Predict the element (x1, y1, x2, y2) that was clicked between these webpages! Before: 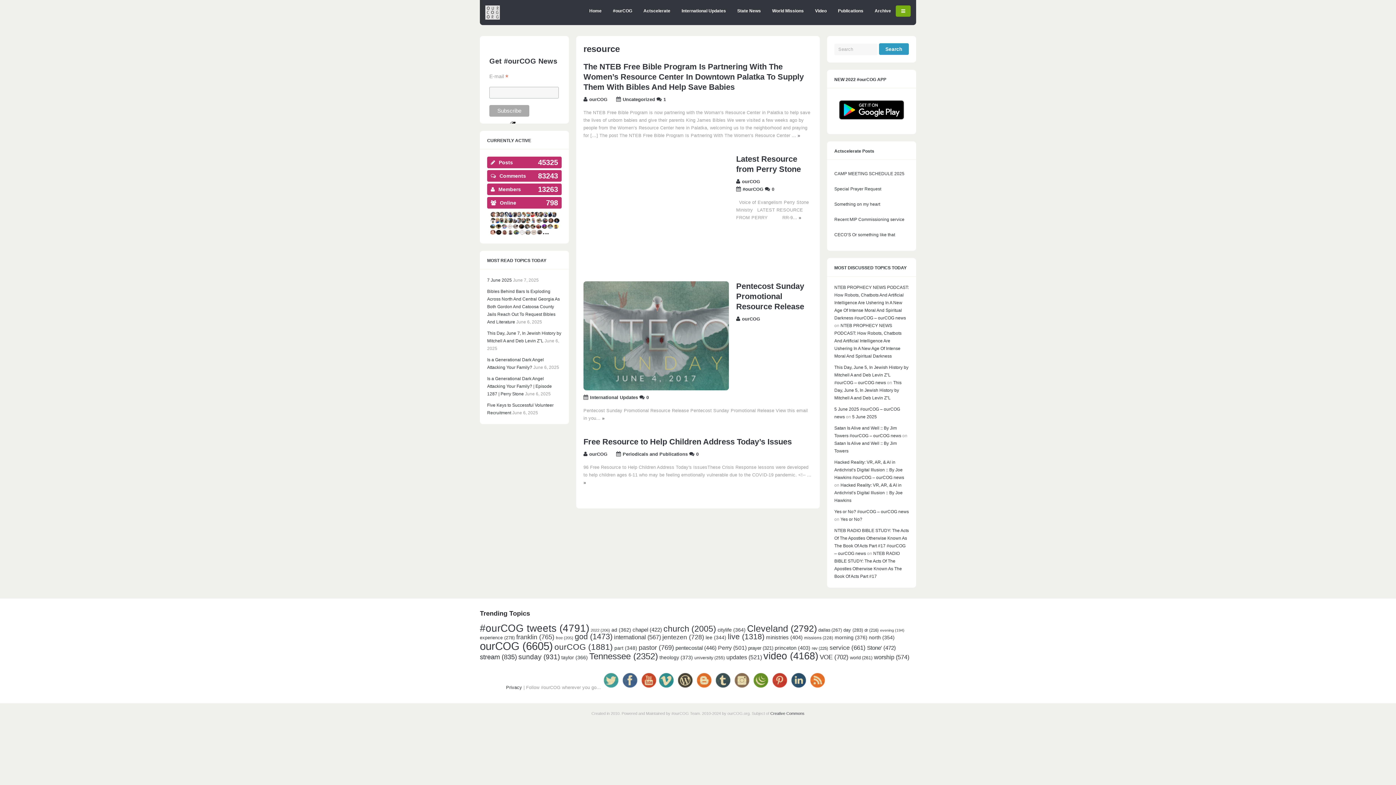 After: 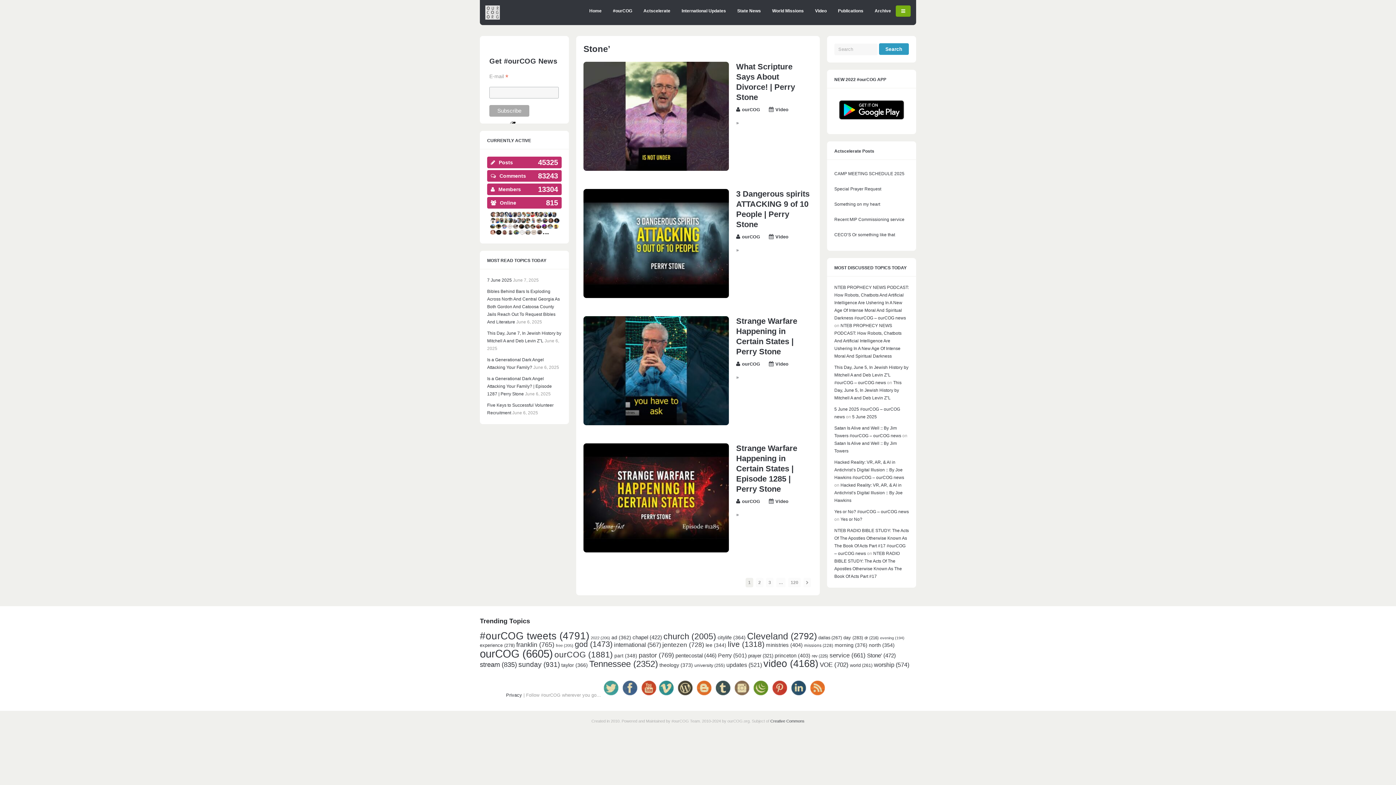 Action: bbox: (867, 645, 896, 651) label: Stone' (472 items)